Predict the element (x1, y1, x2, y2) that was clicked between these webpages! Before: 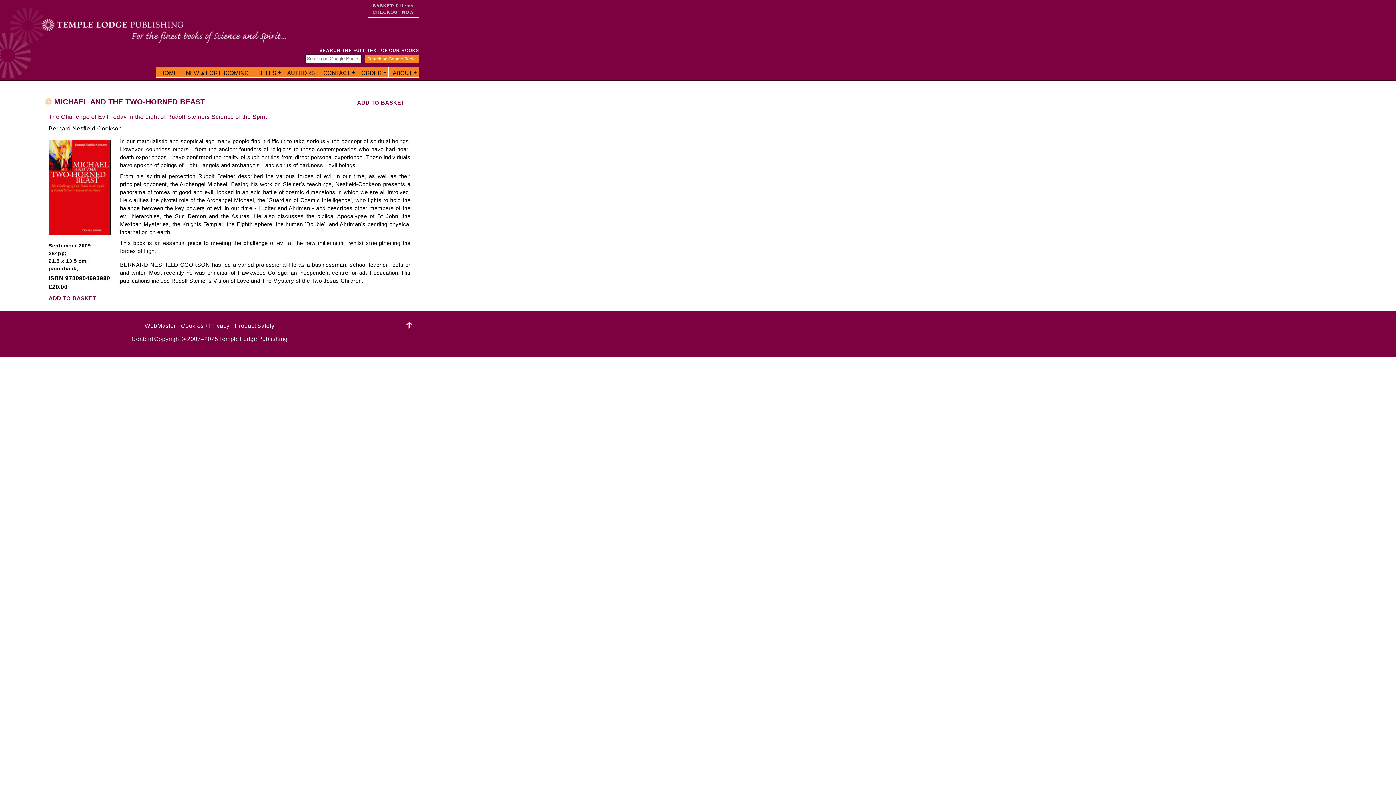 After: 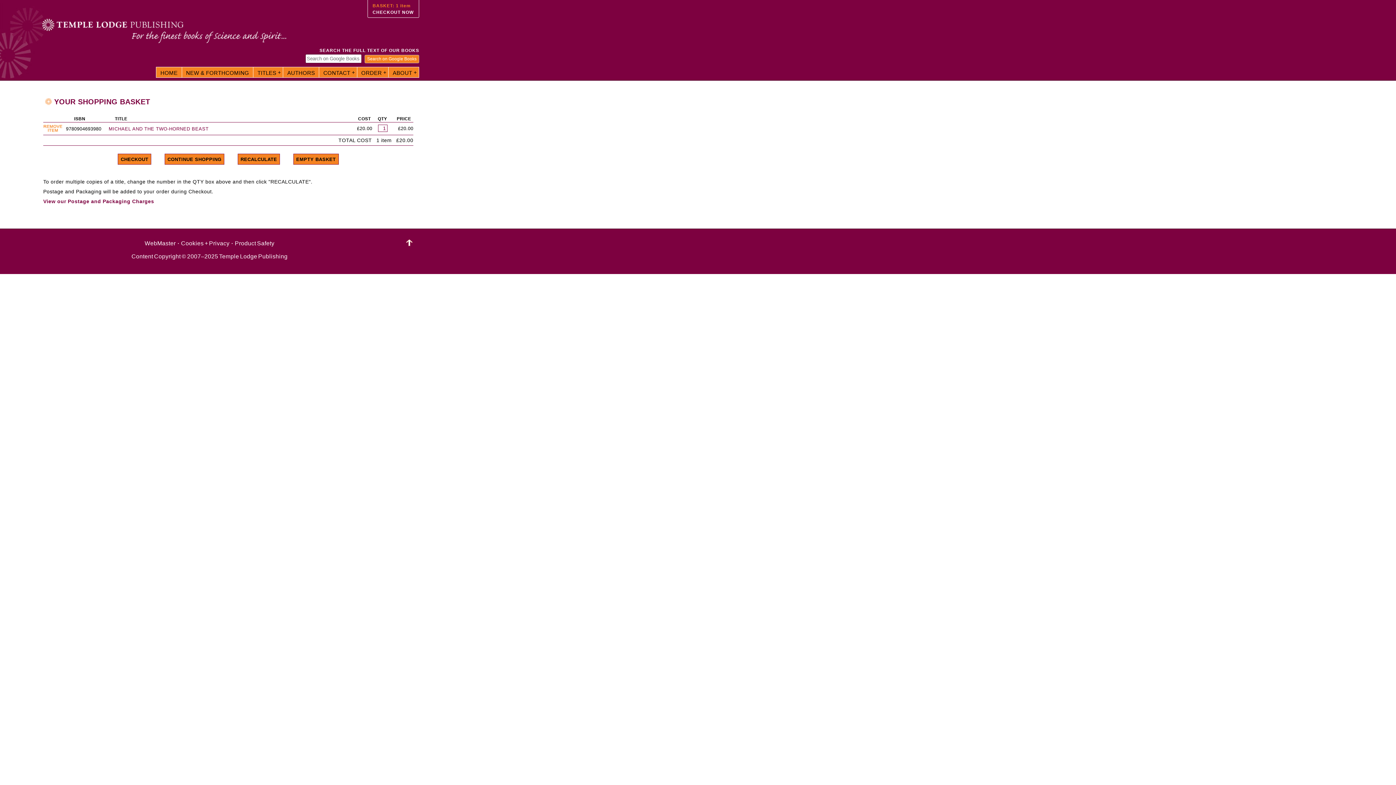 Action: label: ADD TO BASKET bbox: (48, 295, 96, 301)